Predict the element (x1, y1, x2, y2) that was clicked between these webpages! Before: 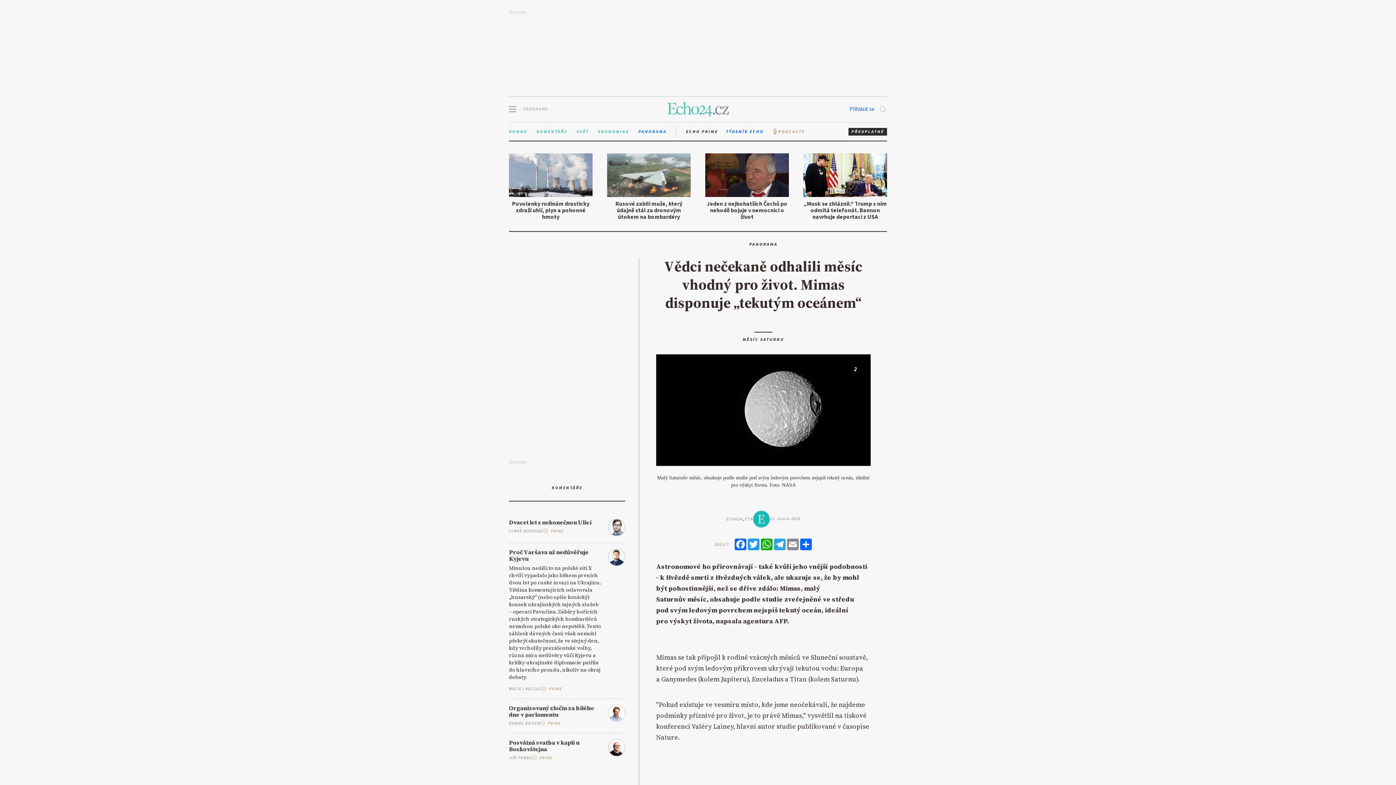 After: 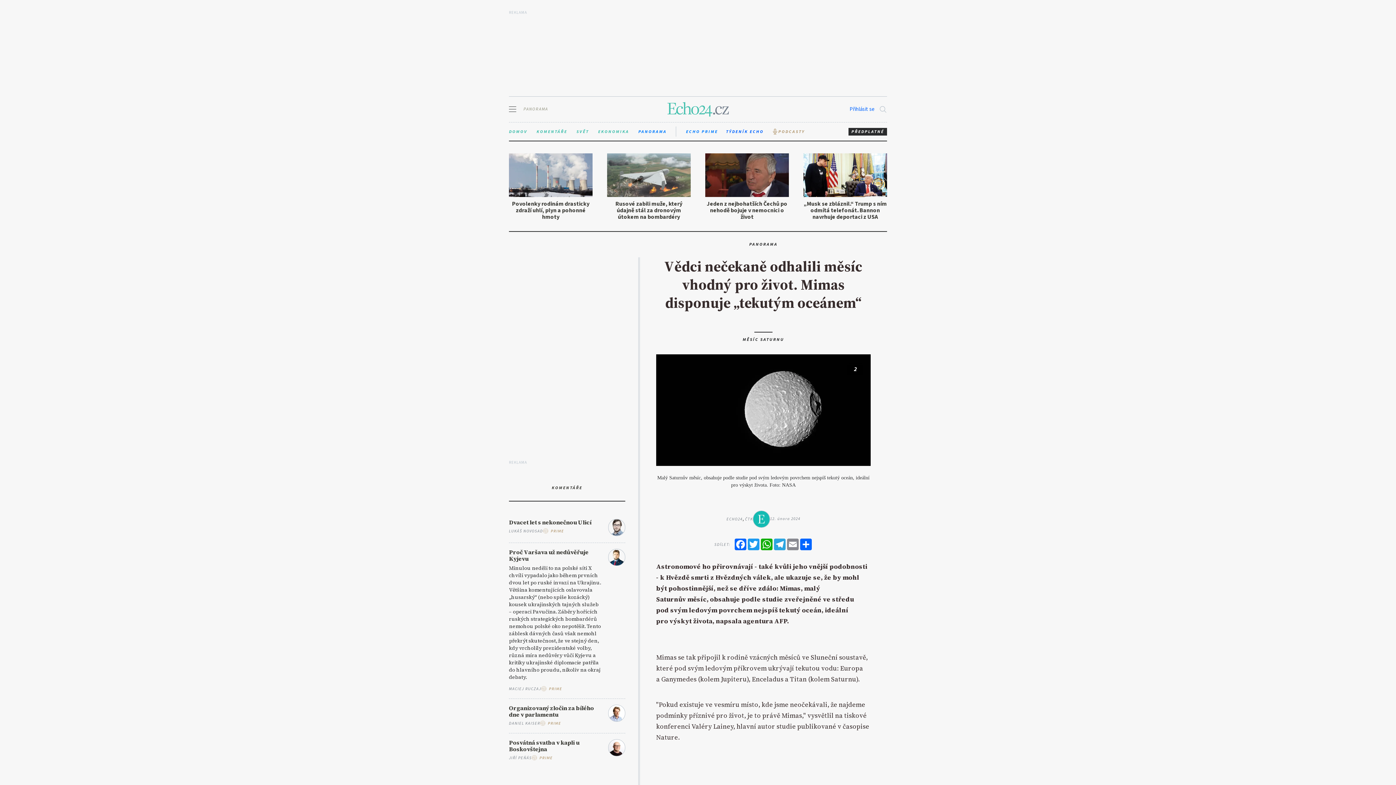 Action: label: ECHO PRIME bbox: (686, 122, 718, 140)